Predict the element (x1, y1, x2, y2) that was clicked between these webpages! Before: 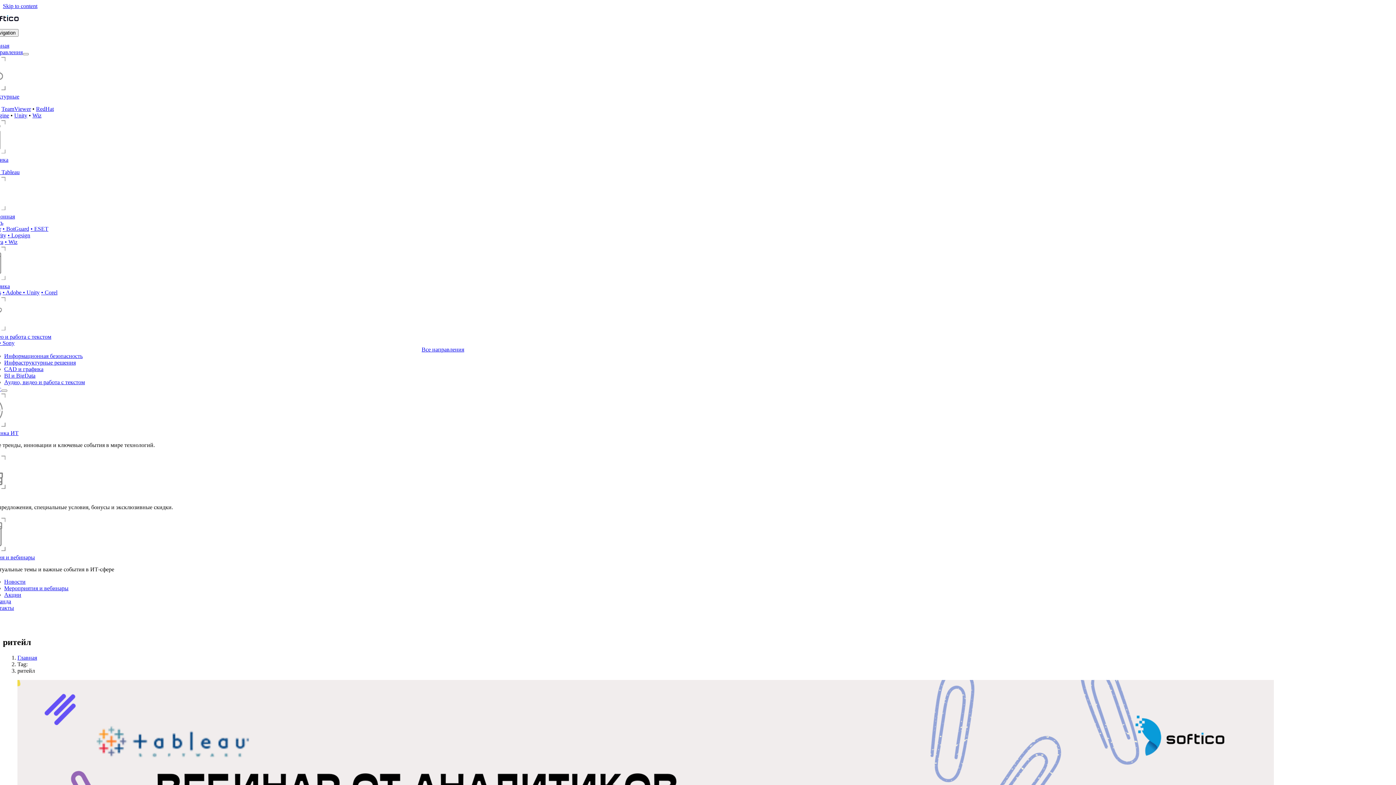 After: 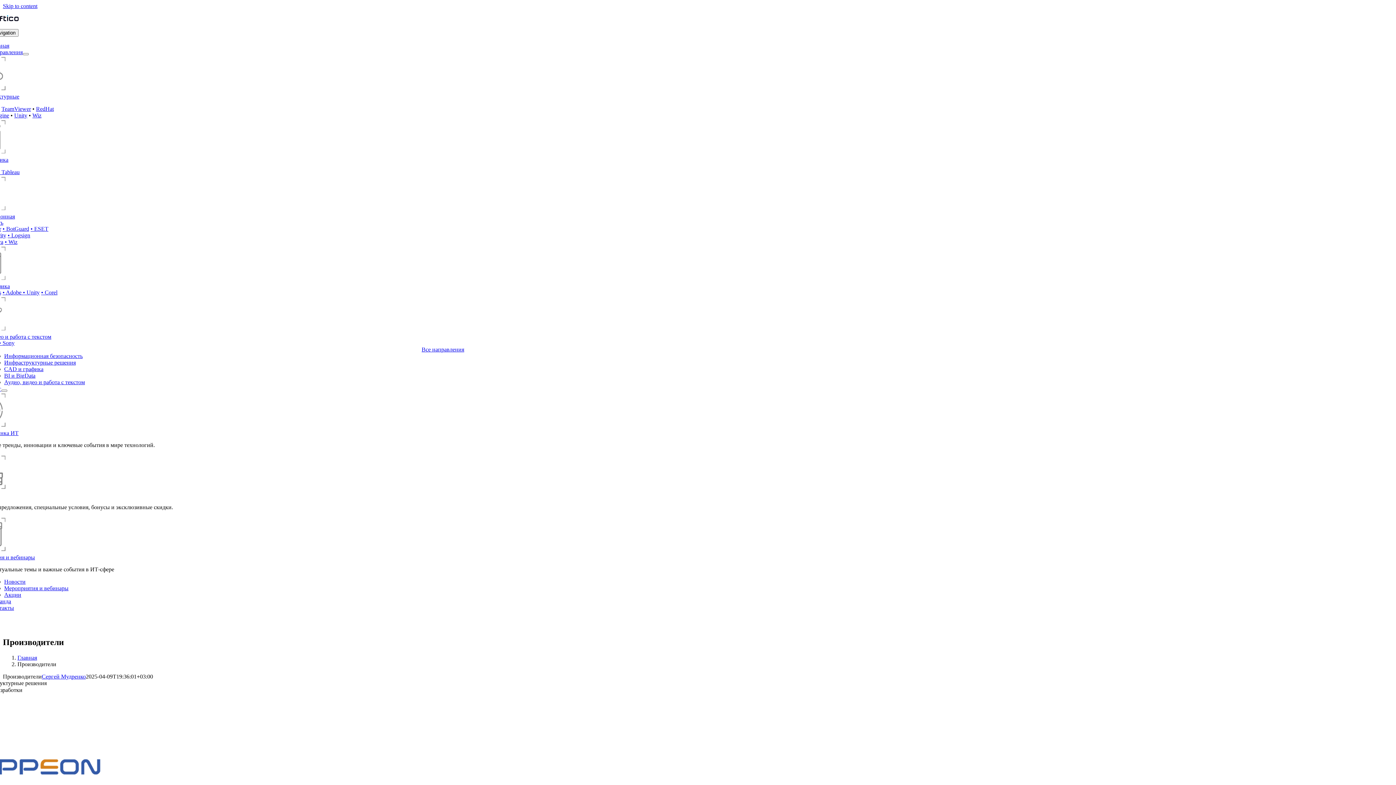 Action: label: Все направления bbox: (421, 346, 464, 352)